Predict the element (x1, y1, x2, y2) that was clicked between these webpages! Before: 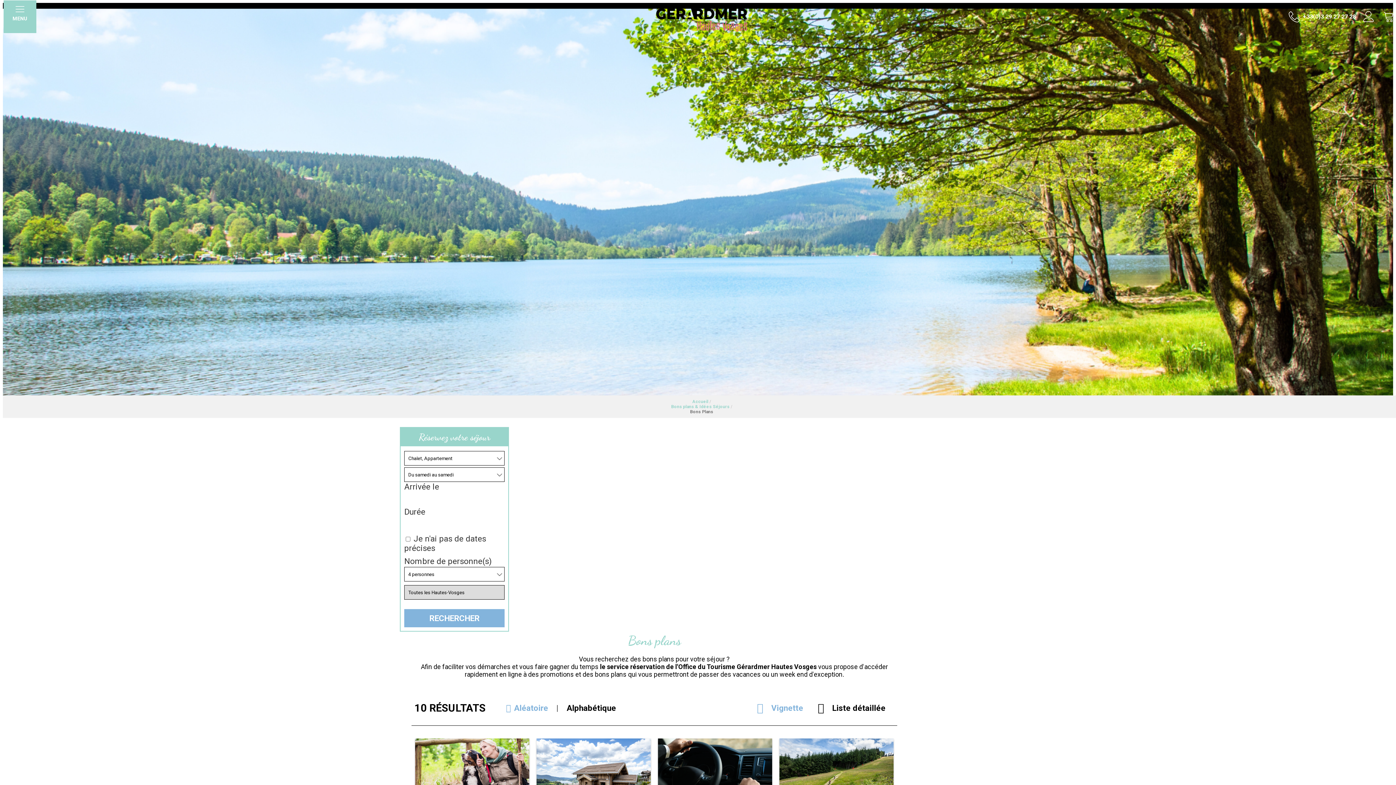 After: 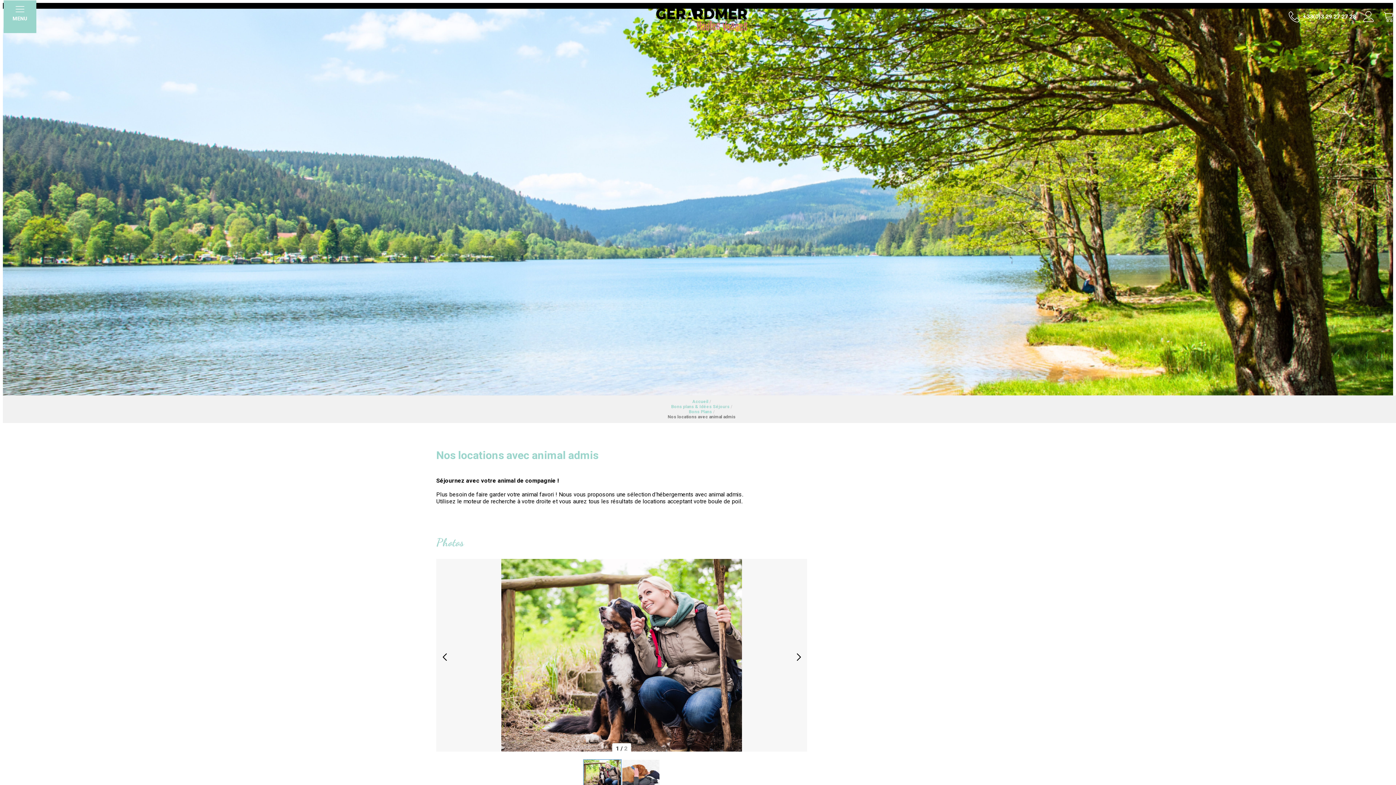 Action: bbox: (415, 739, 529, 815)